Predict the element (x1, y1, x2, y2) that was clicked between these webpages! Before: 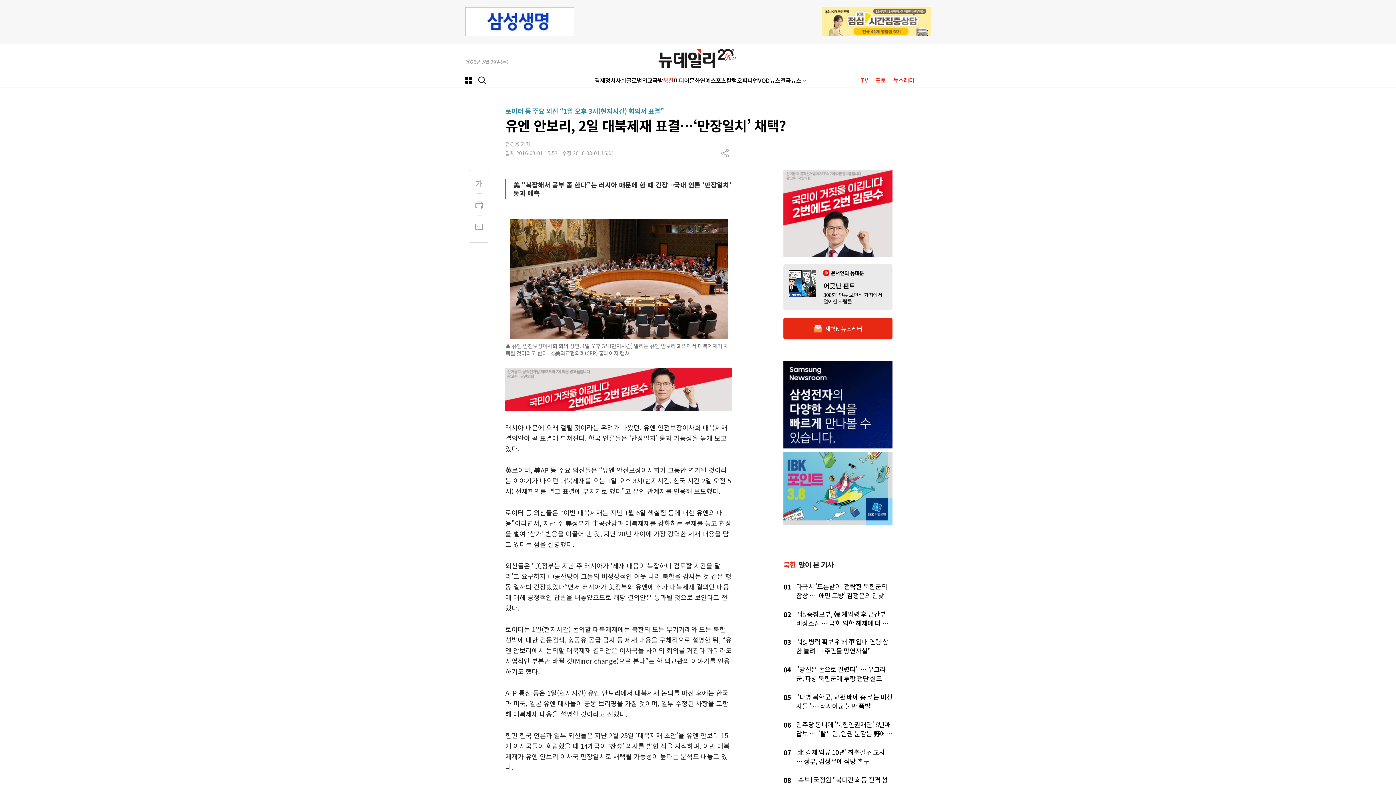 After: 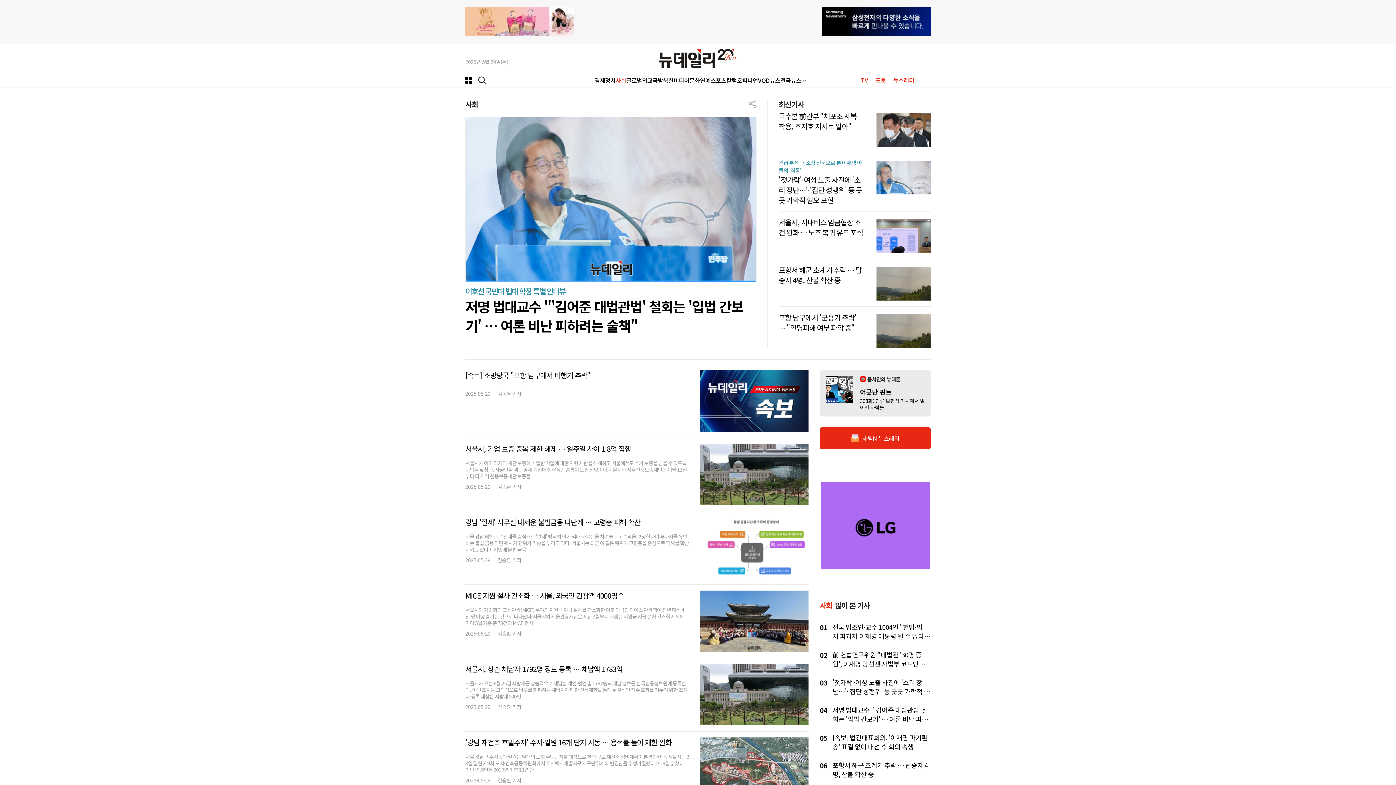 Action: label: 사회 bbox: (615, 76, 626, 84)